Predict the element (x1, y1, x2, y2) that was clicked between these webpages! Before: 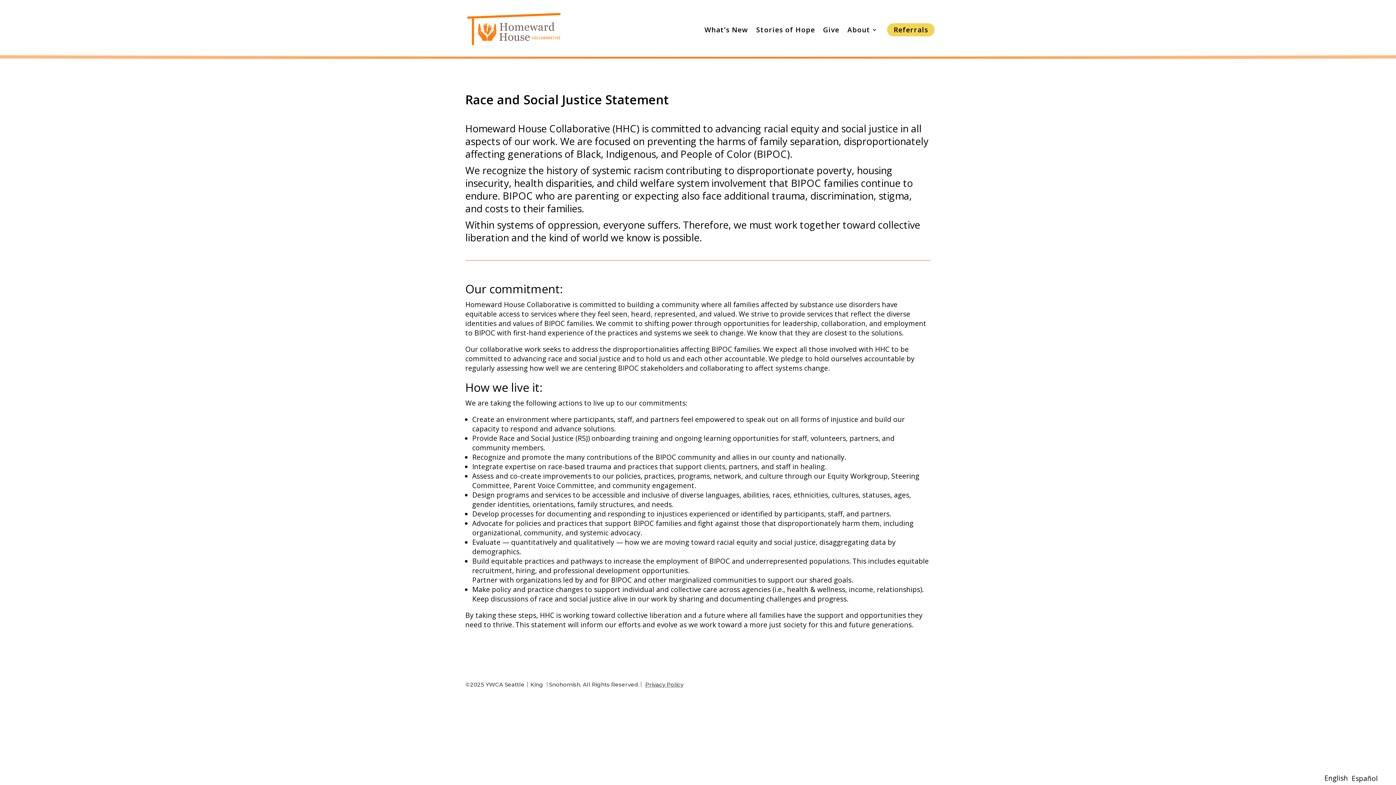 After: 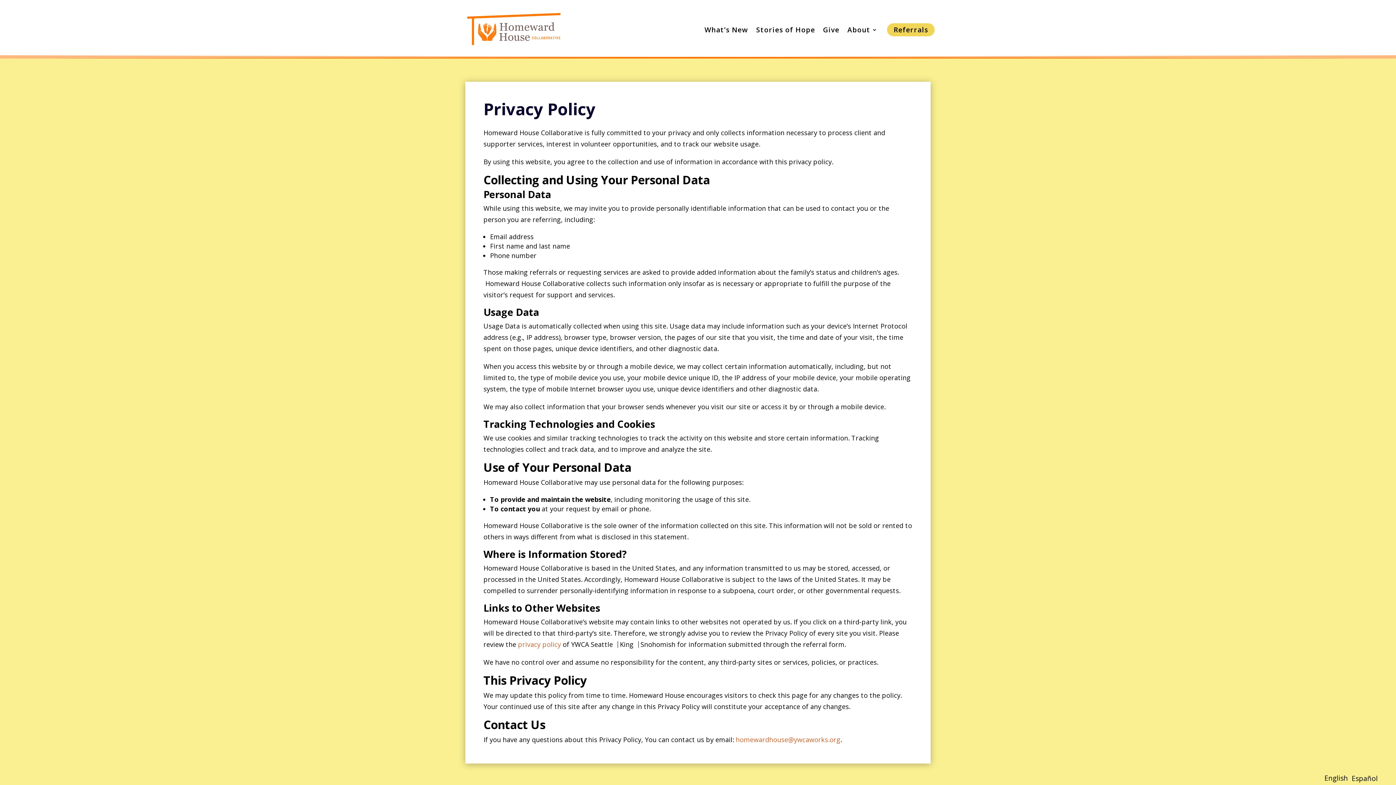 Action: label: Privacy Policy bbox: (645, 681, 683, 688)